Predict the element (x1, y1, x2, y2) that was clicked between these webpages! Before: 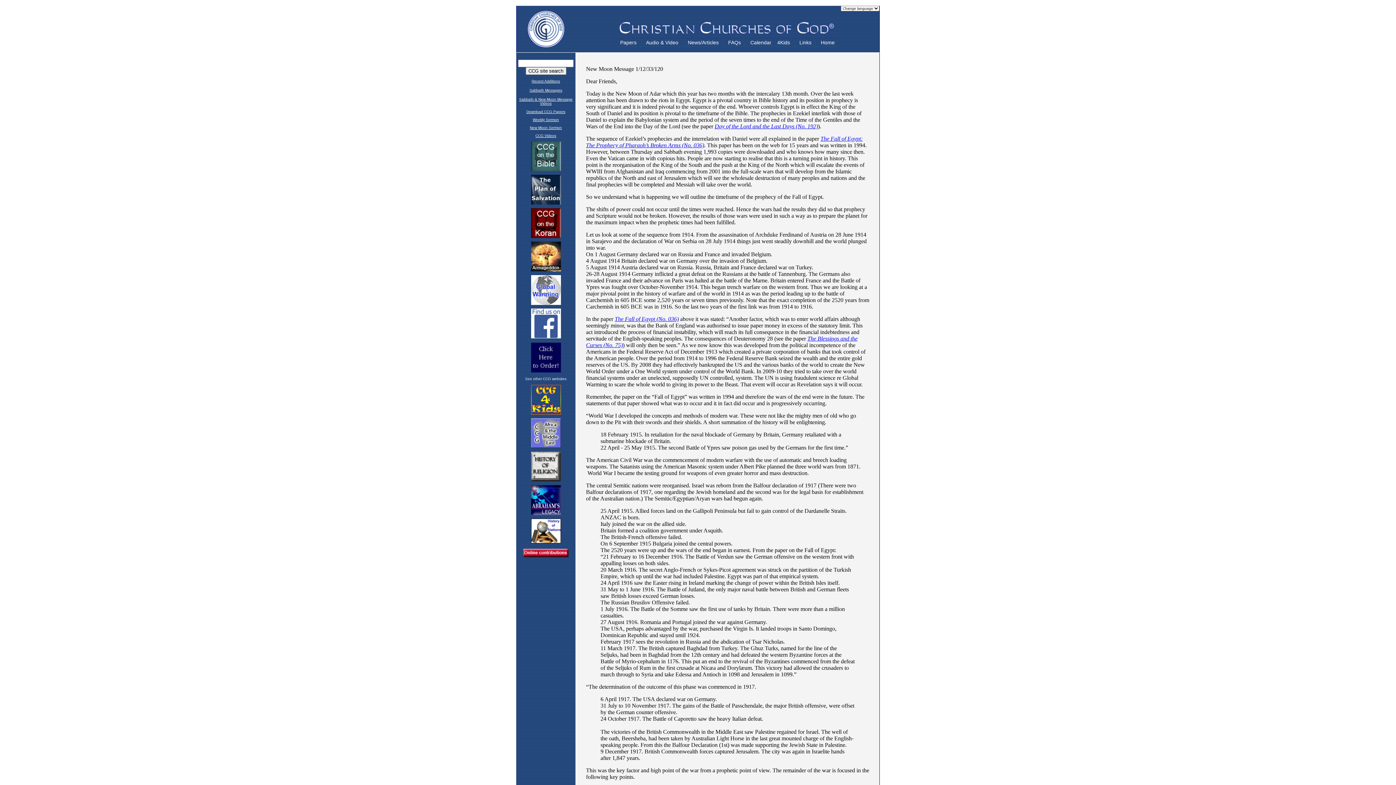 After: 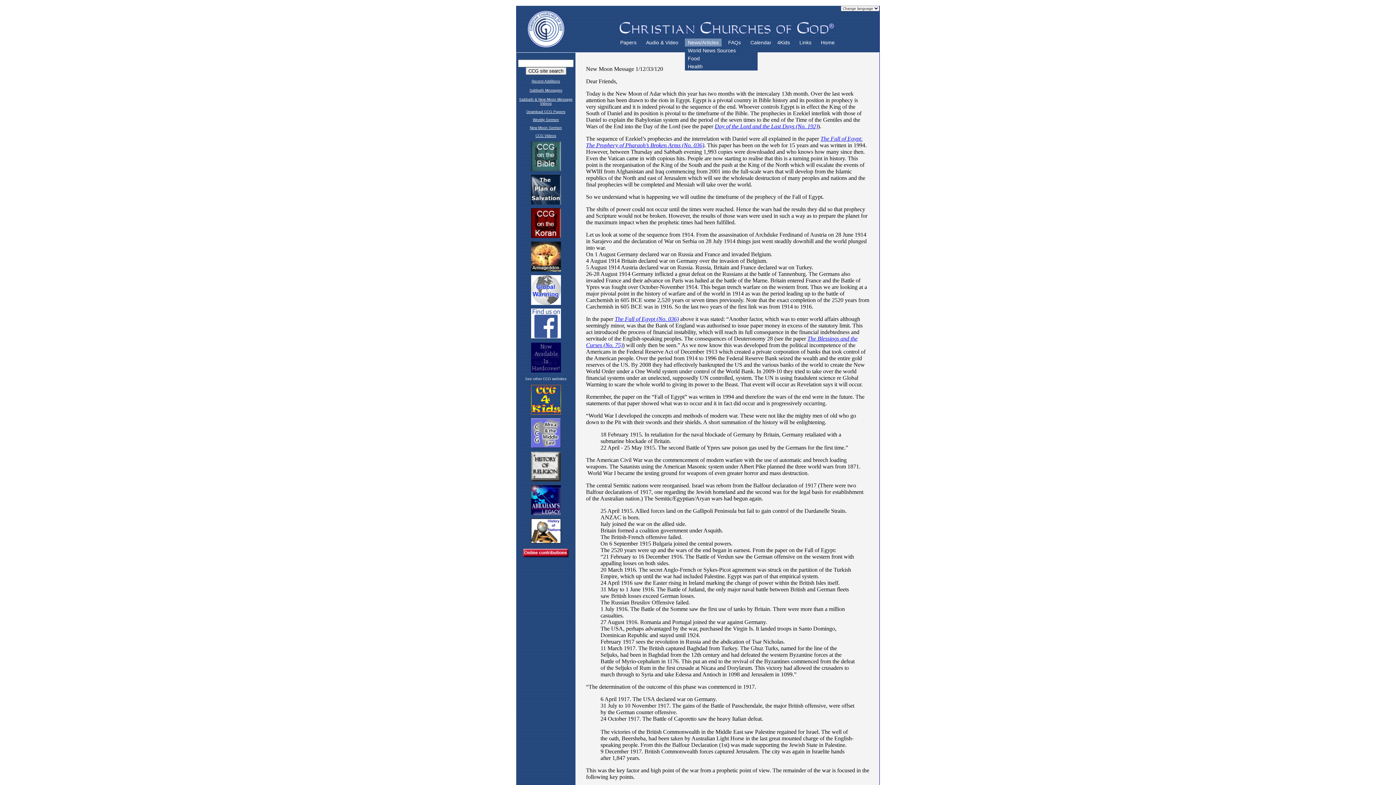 Action: bbox: (685, 38, 725, 46) label: News/Articles